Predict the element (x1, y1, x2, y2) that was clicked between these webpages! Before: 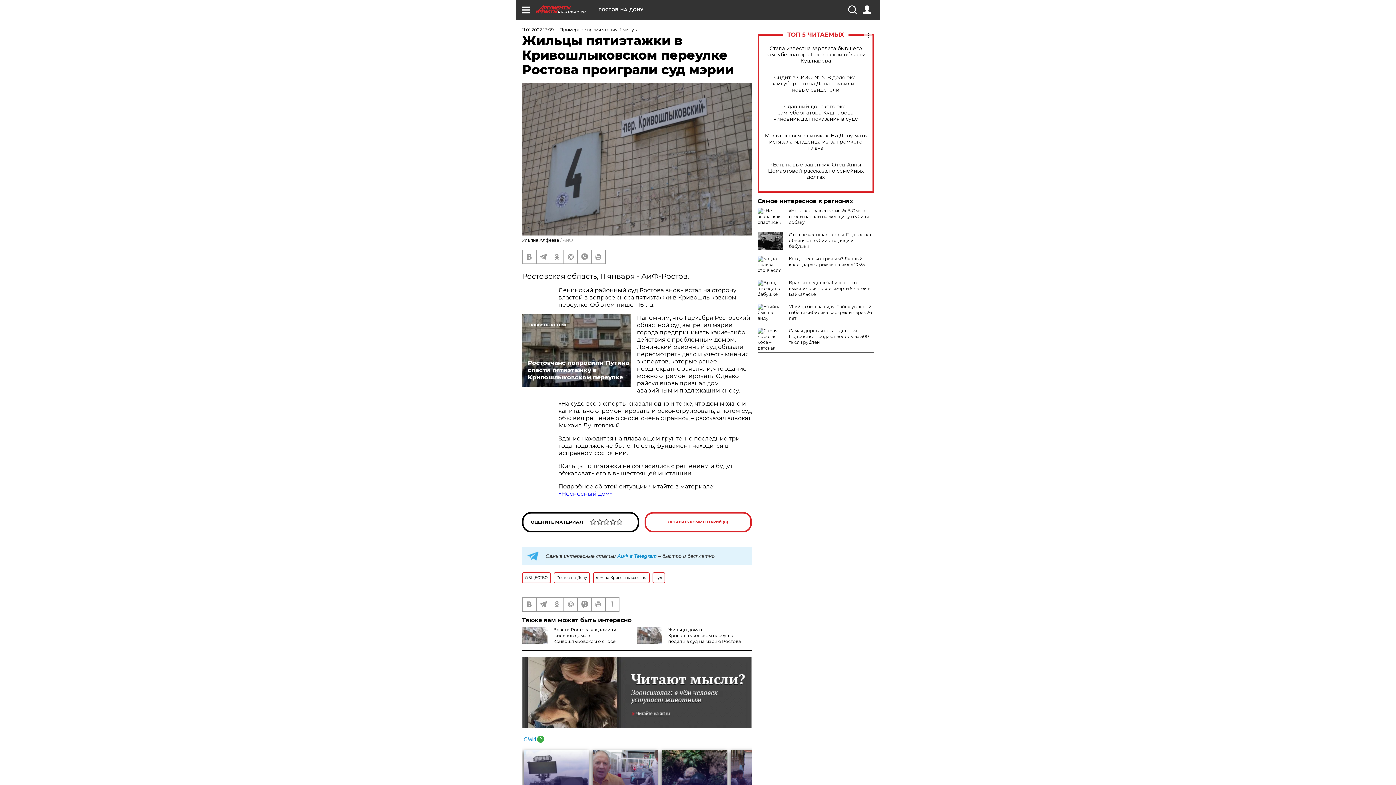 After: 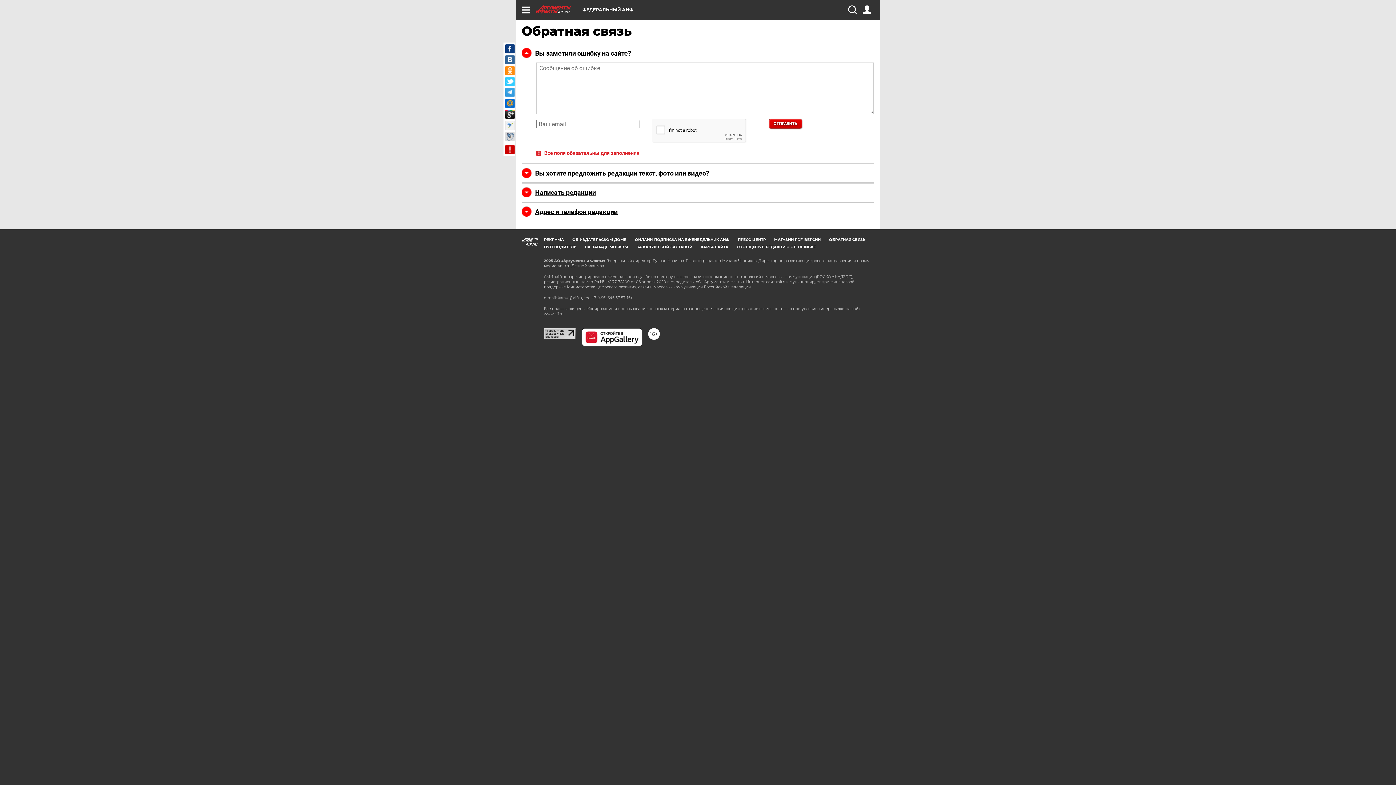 Action: bbox: (605, 598, 618, 611)